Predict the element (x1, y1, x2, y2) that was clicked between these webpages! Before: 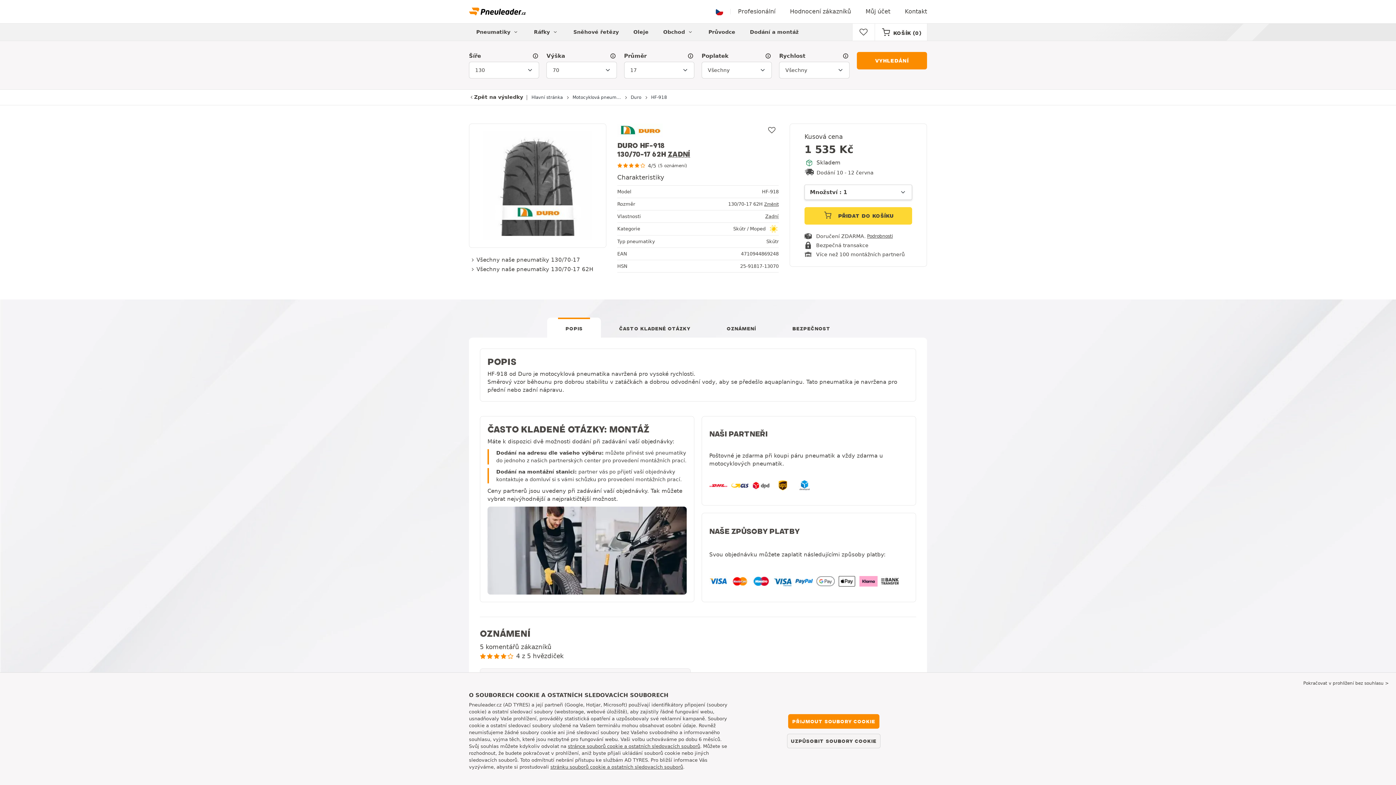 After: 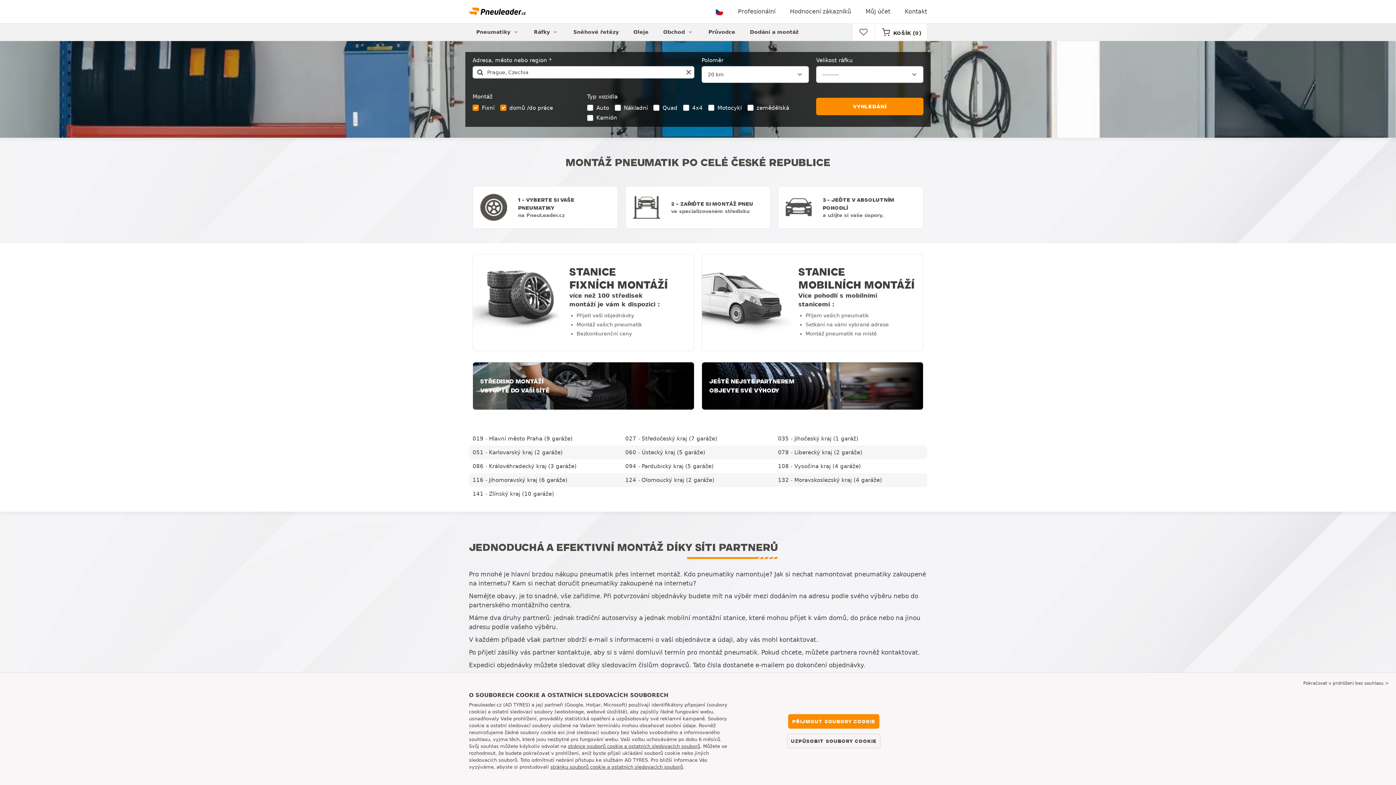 Action: label: Dodání a montáž bbox: (742, 23, 806, 40)